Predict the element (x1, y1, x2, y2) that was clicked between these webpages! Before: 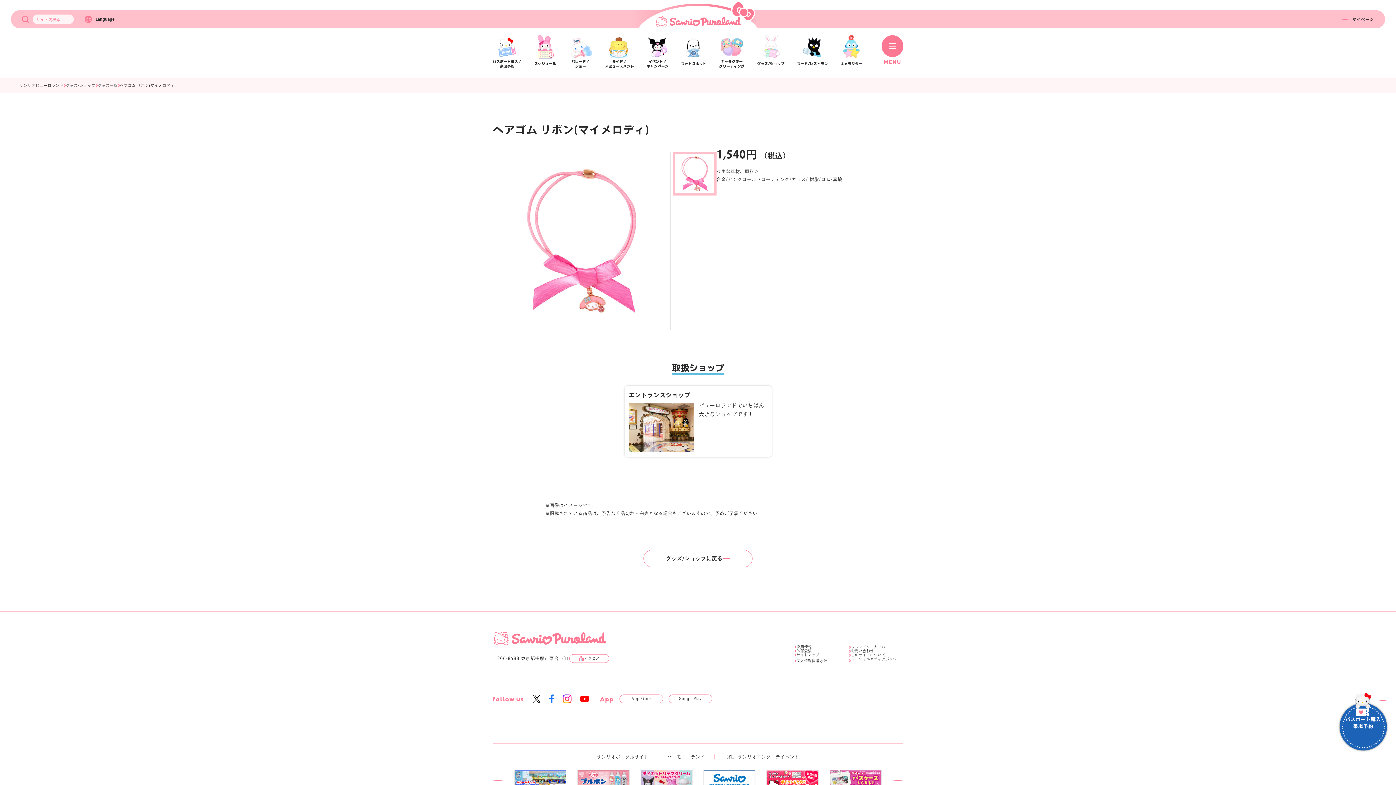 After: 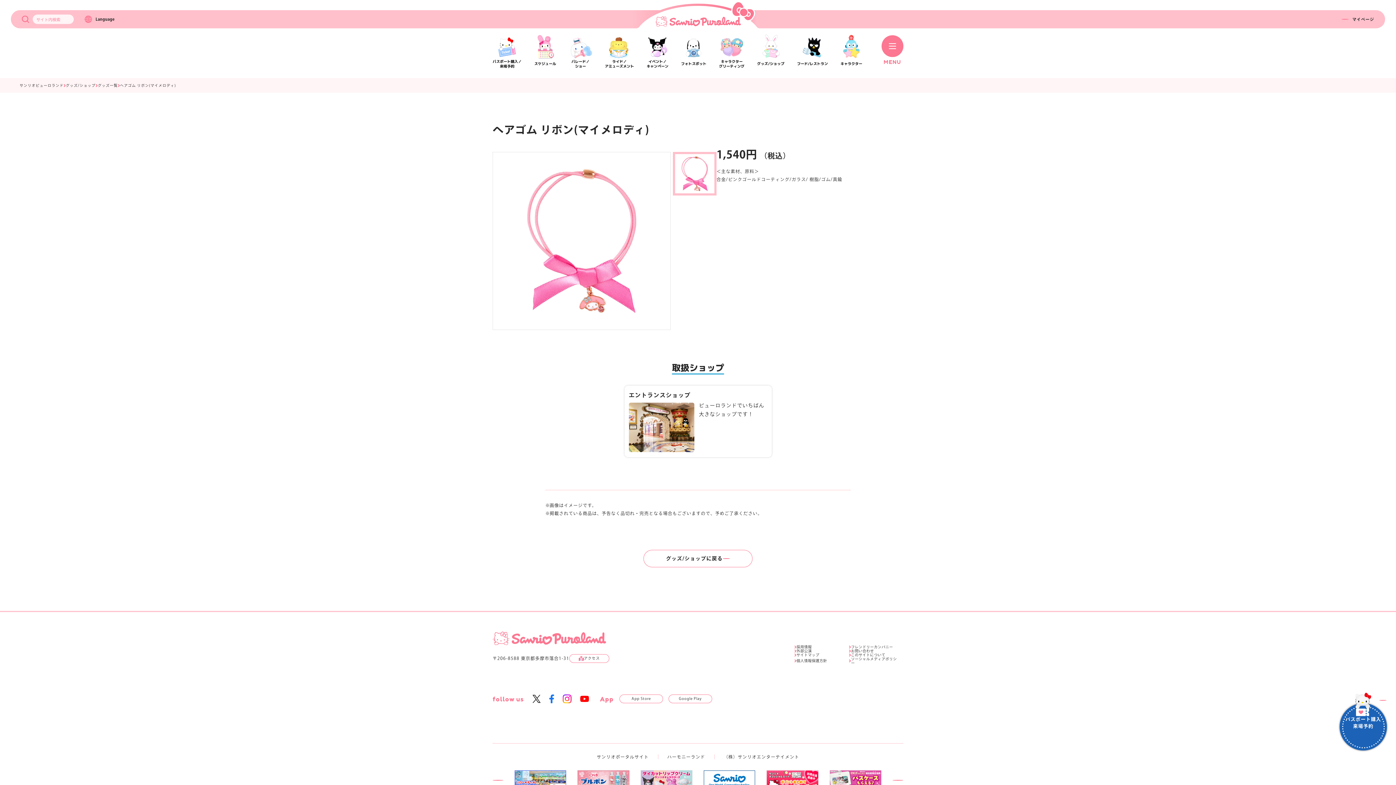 Action: bbox: (562, 694, 571, 703)